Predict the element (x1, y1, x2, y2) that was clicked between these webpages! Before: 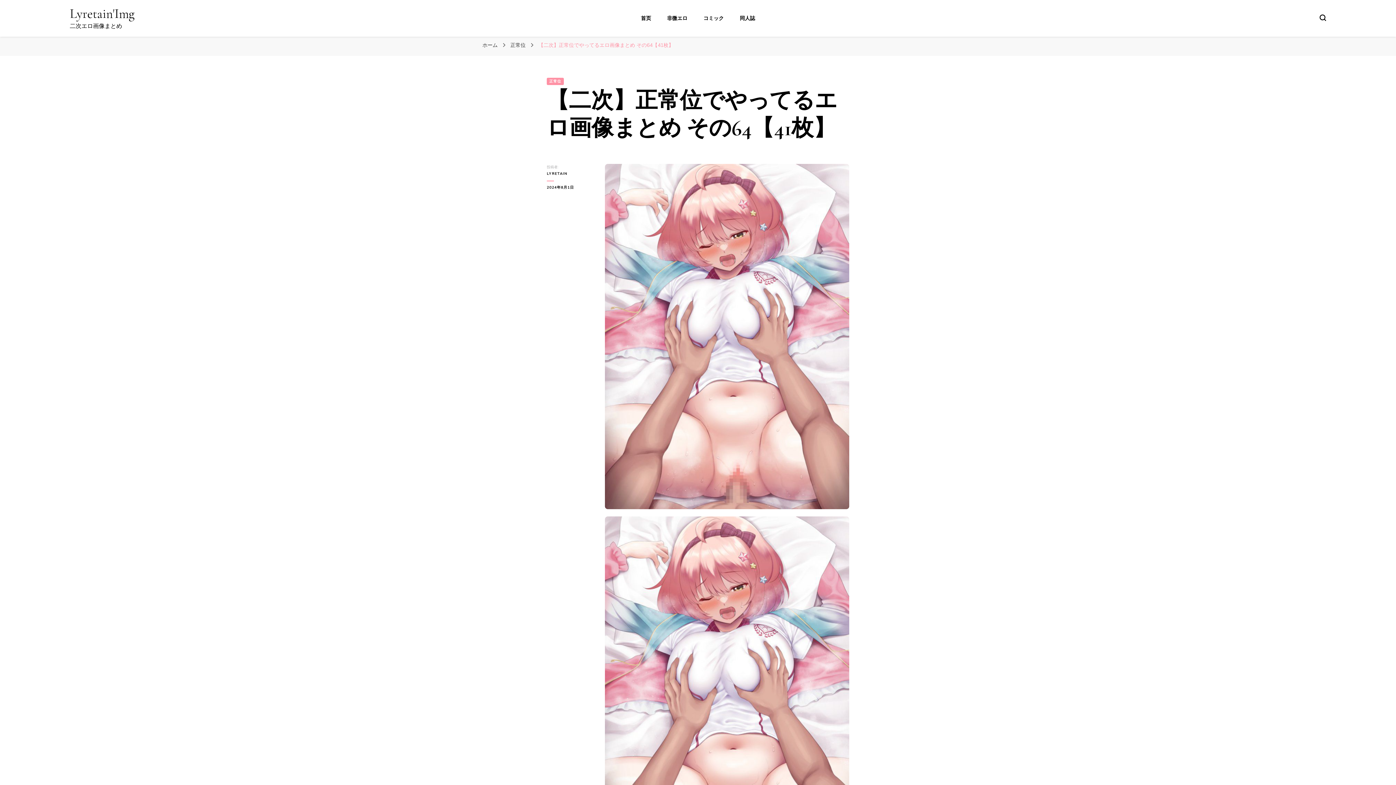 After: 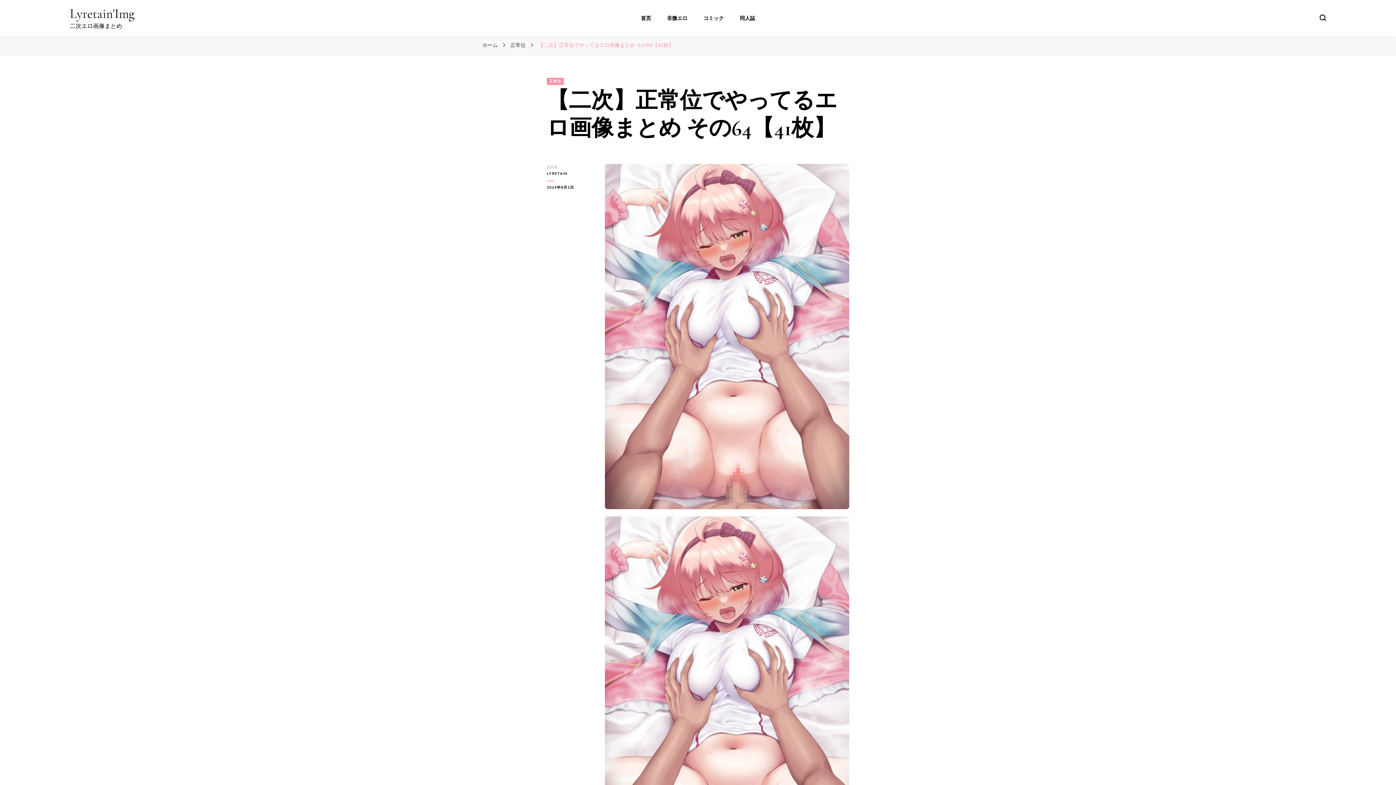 Action: bbox: (546, 184, 594, 190) label: 2024年8月1日